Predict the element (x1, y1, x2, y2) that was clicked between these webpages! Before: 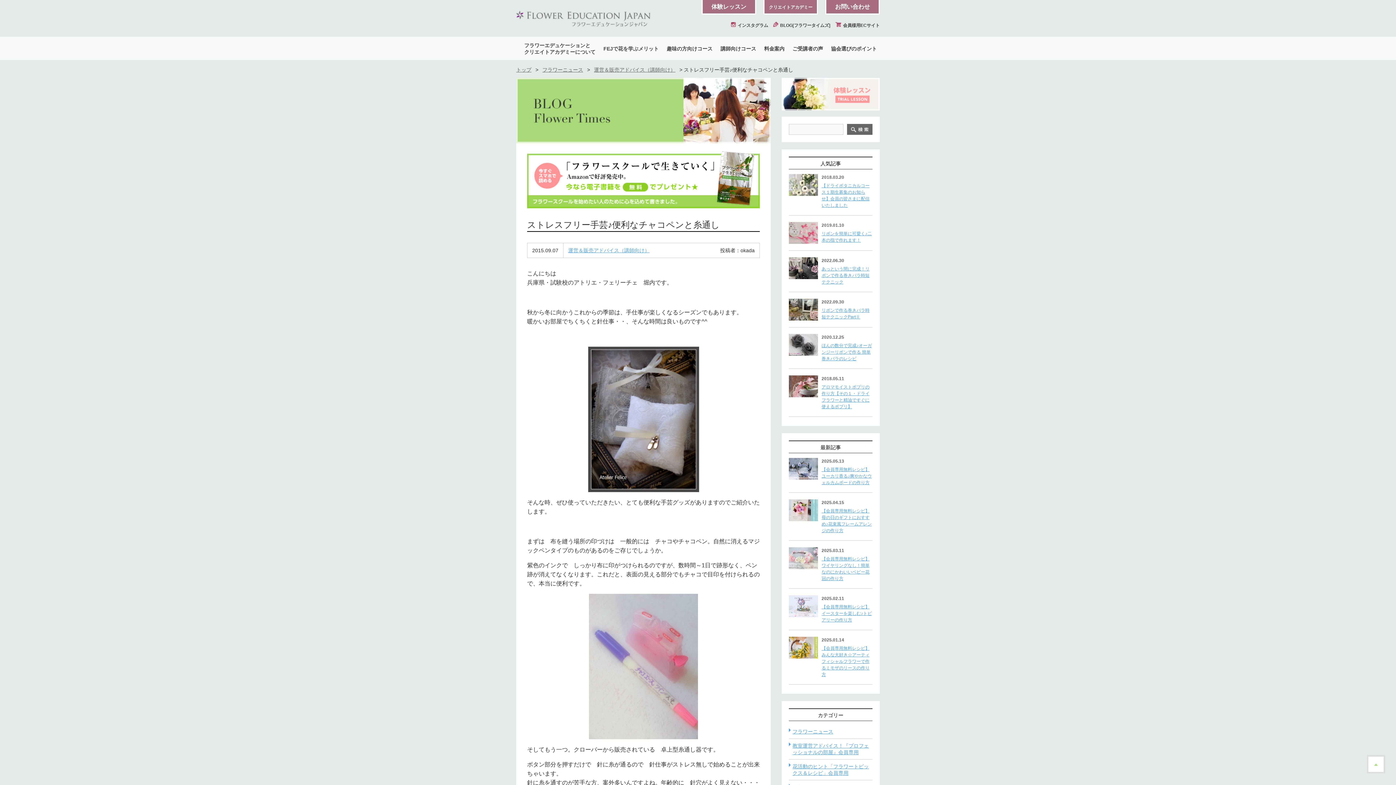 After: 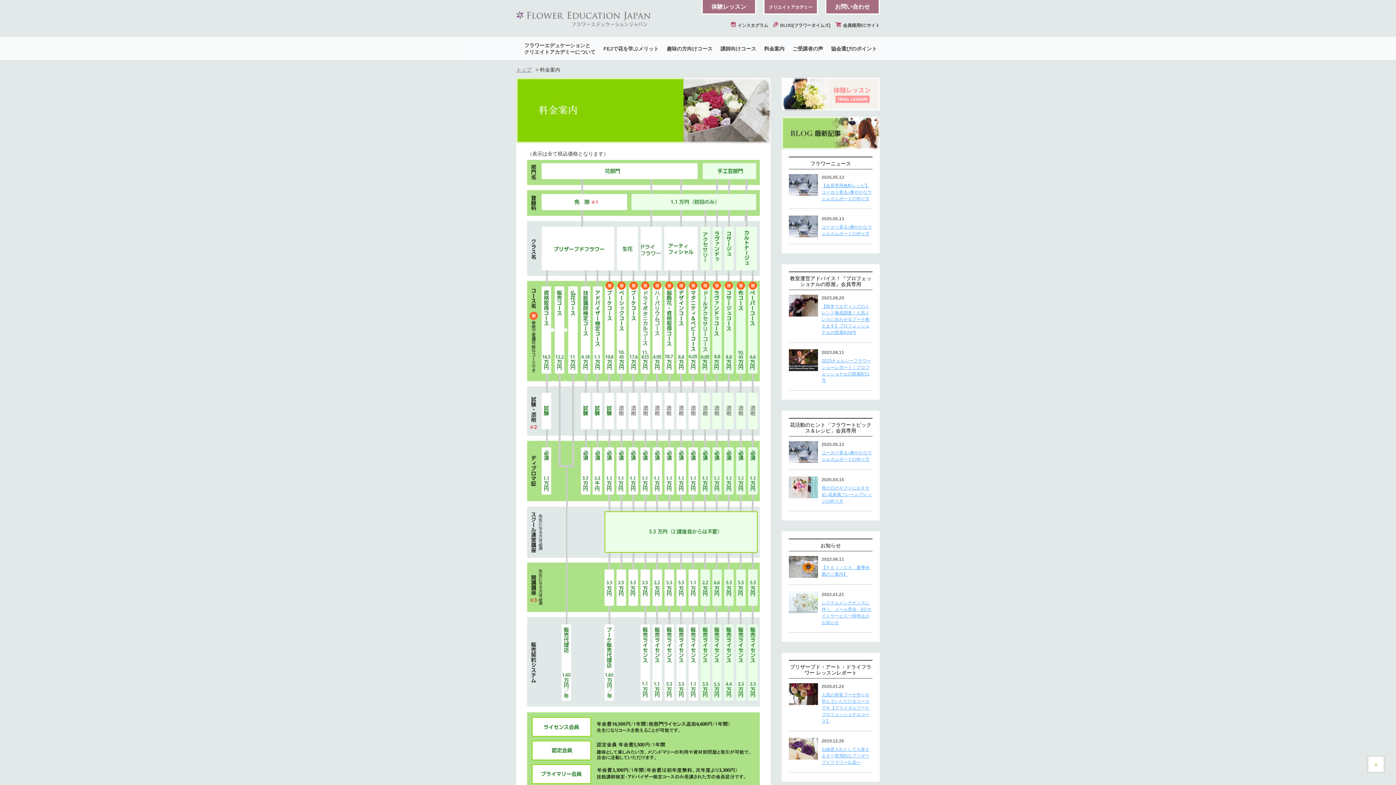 Action: label: 料金案内 bbox: (764, 36, 784, 60)